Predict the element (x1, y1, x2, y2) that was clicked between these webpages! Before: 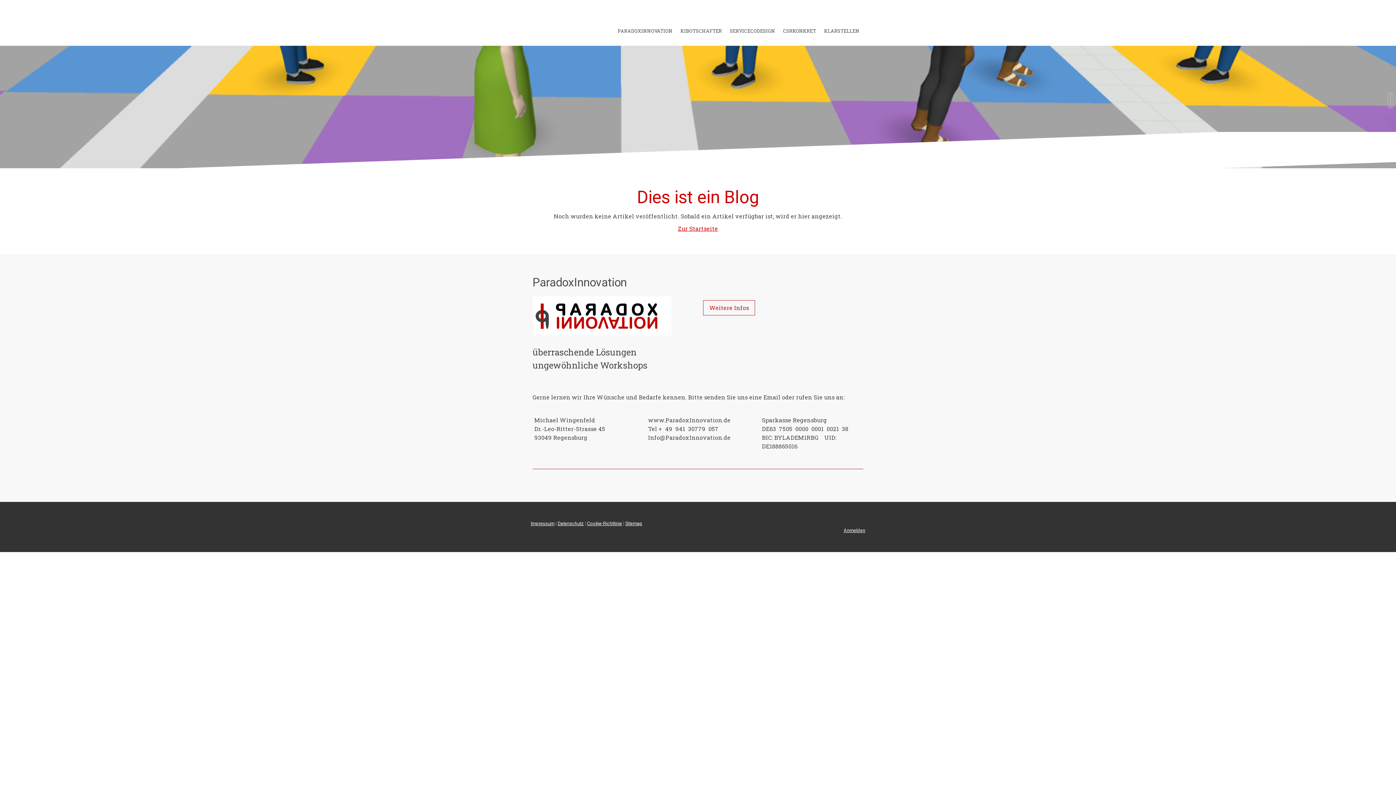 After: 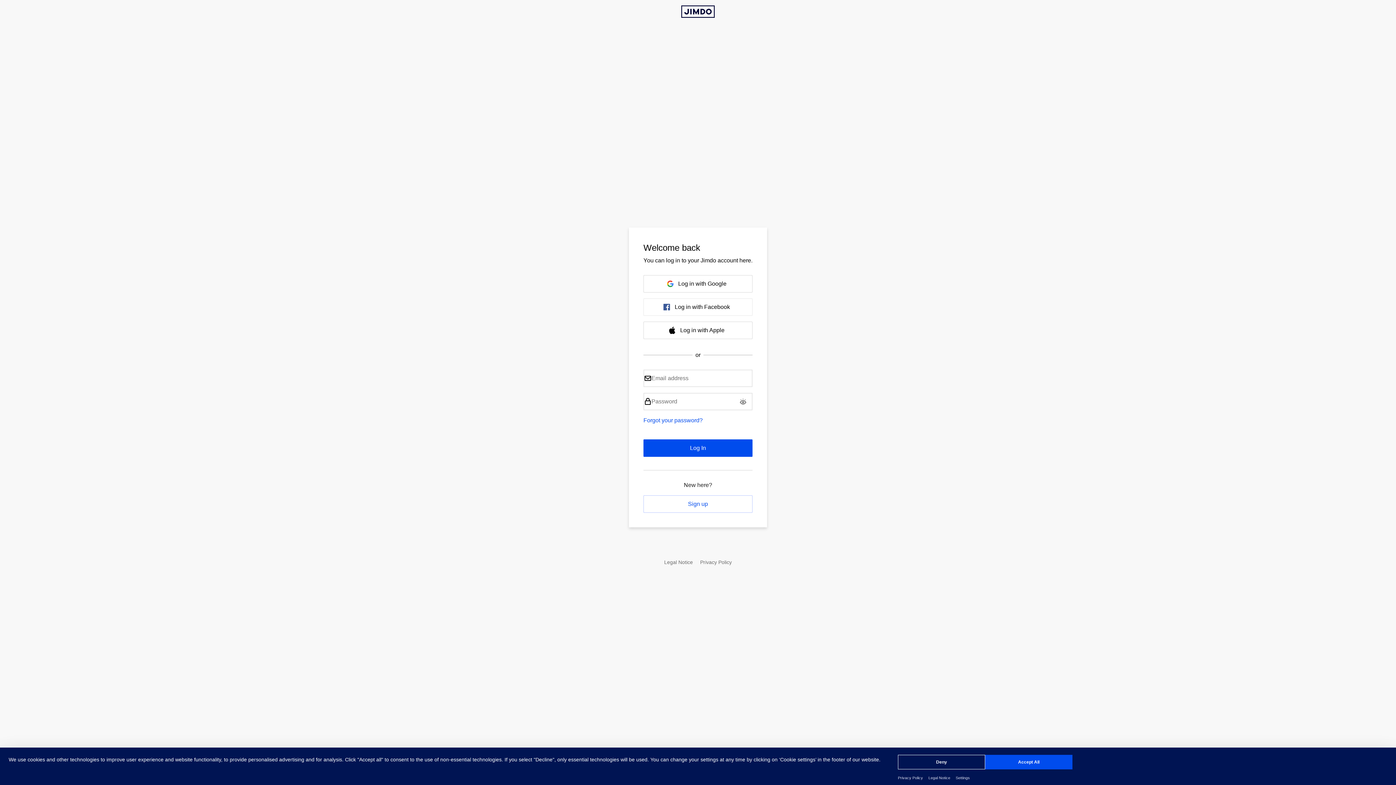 Action: label: Anmelden bbox: (844, 528, 865, 533)